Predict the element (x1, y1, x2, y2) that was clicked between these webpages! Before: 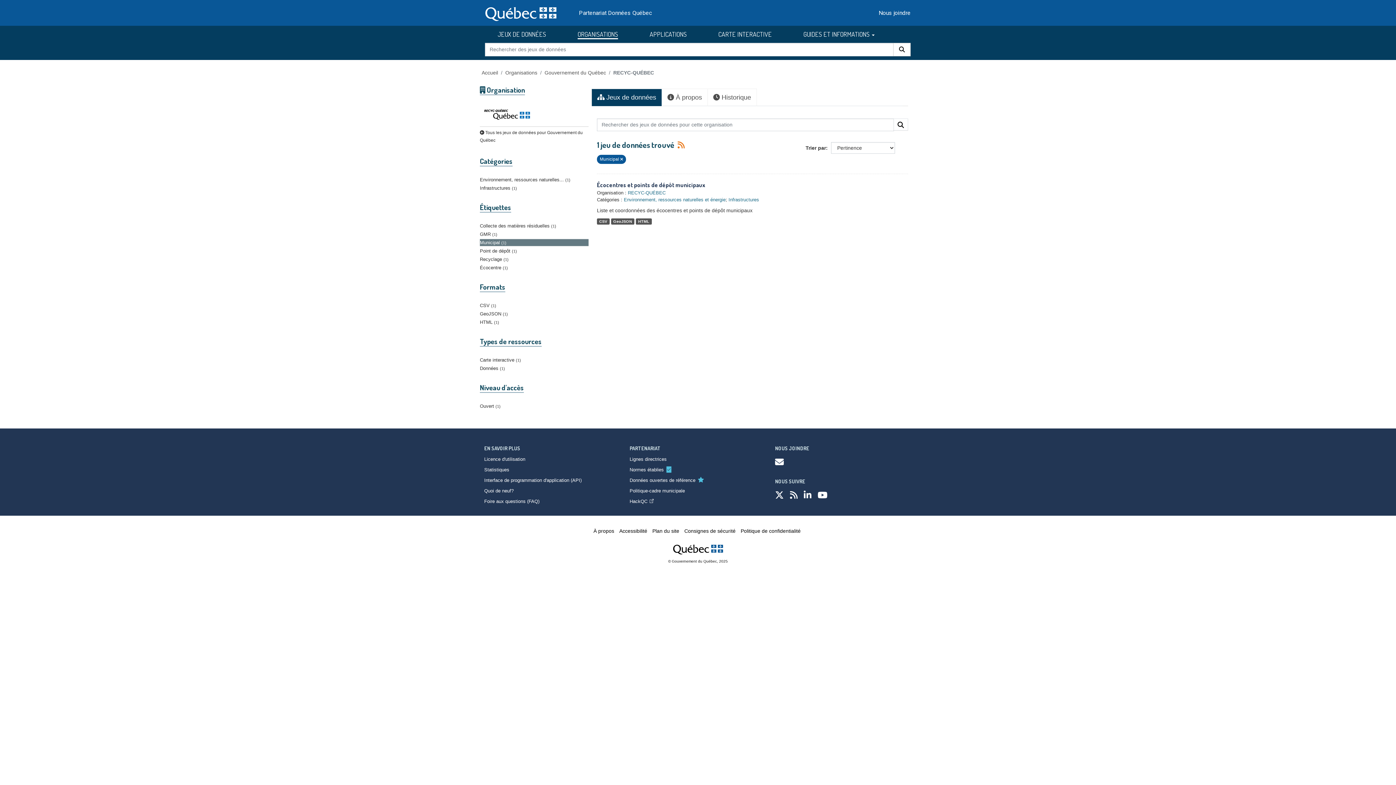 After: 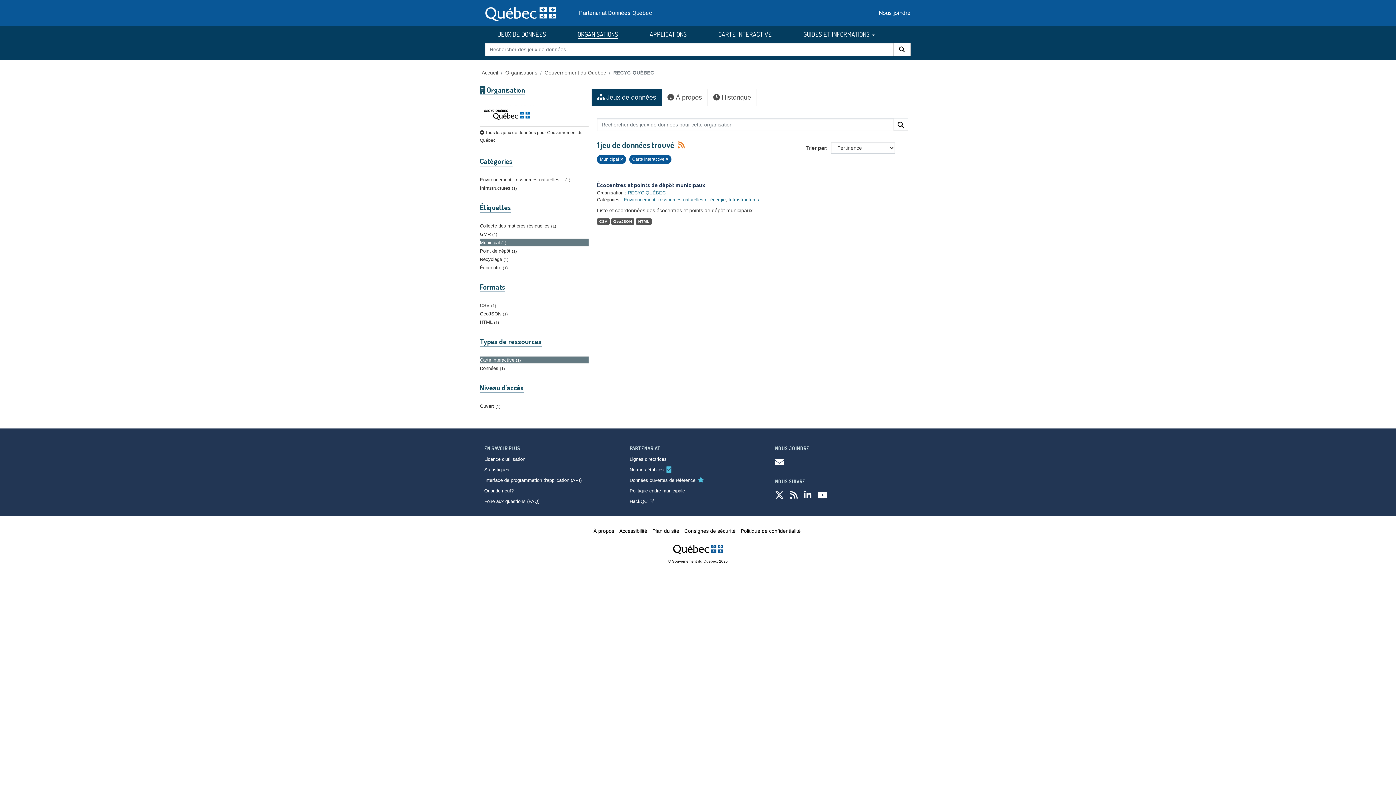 Action: bbox: (480, 356, 588, 363) label: Carte interactive 1